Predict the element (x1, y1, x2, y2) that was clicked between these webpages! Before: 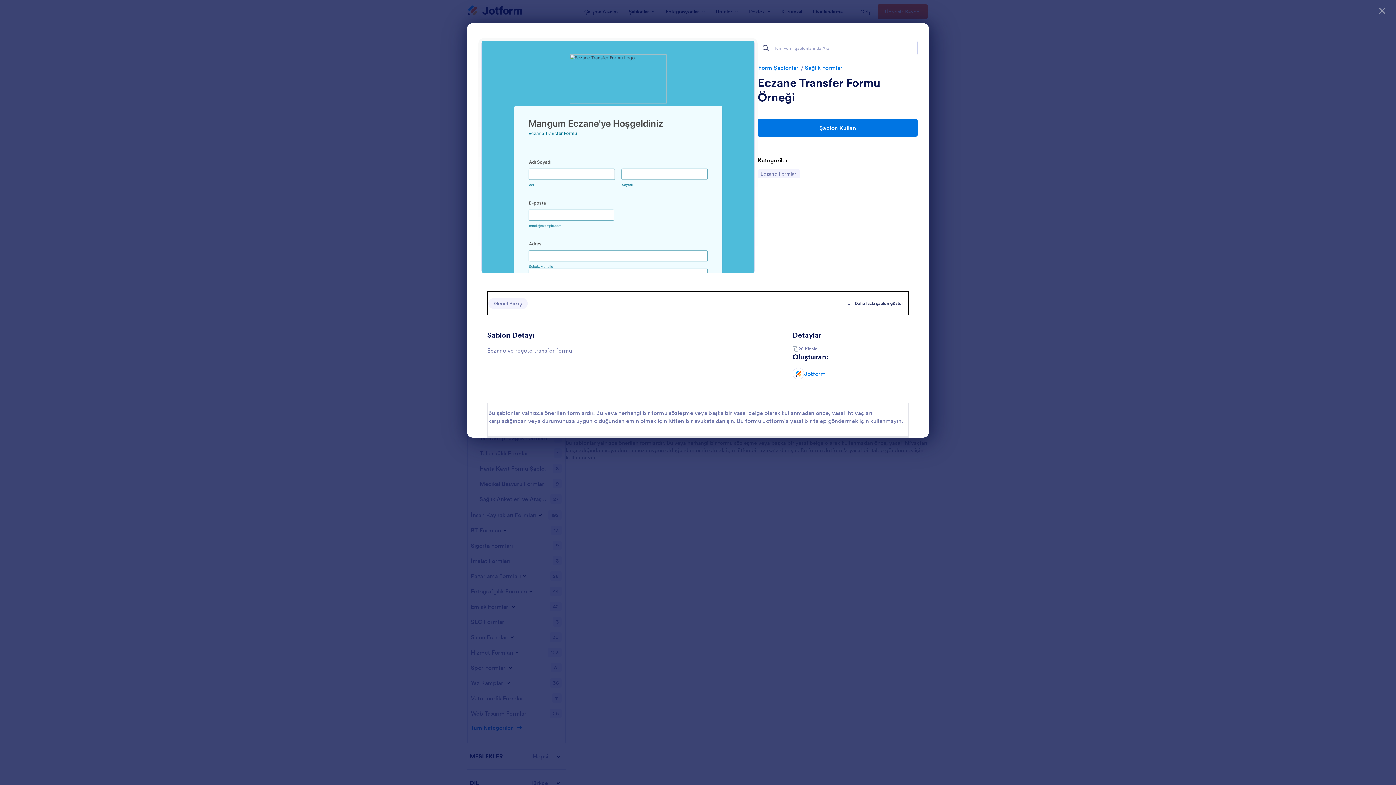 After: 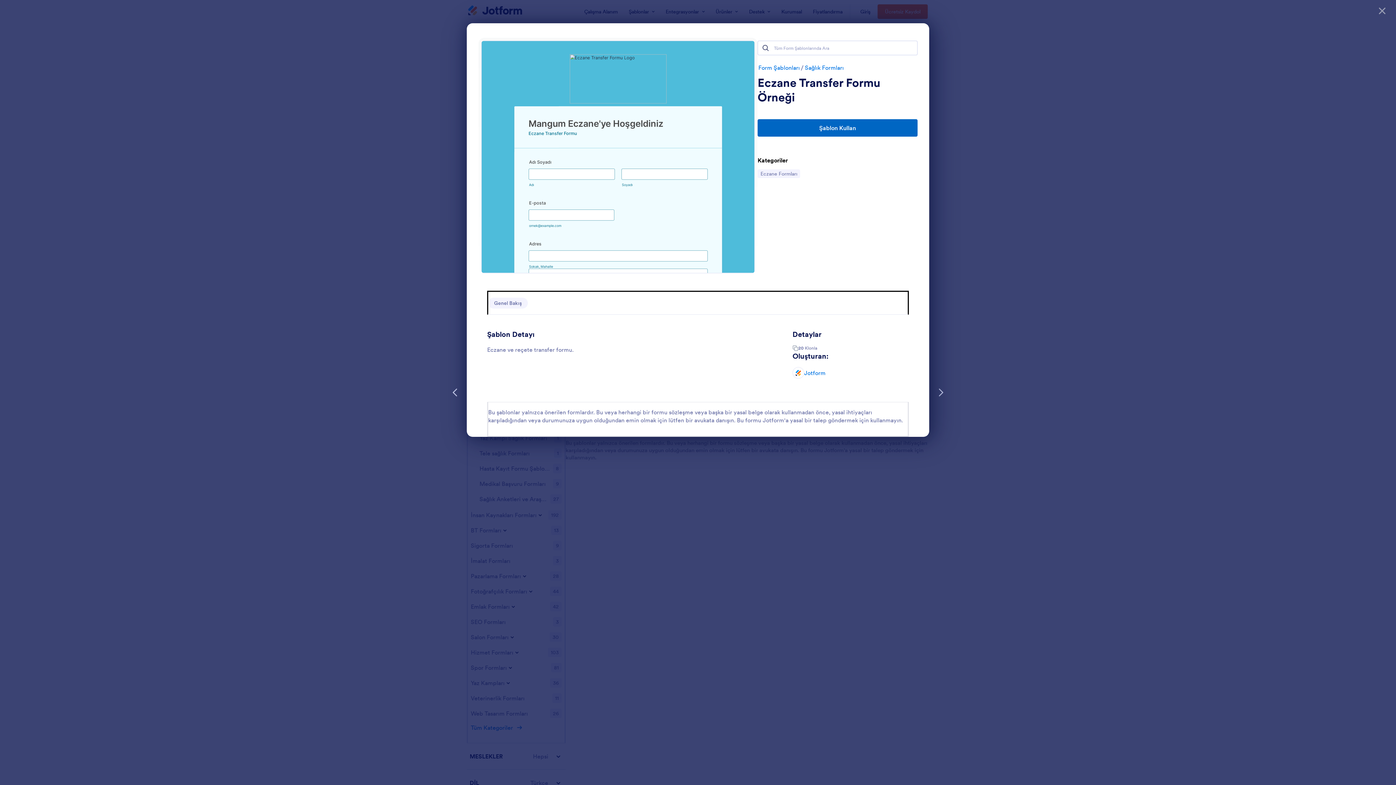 Action: bbox: (757, 119, 917, 136) label: Şablon Kullan